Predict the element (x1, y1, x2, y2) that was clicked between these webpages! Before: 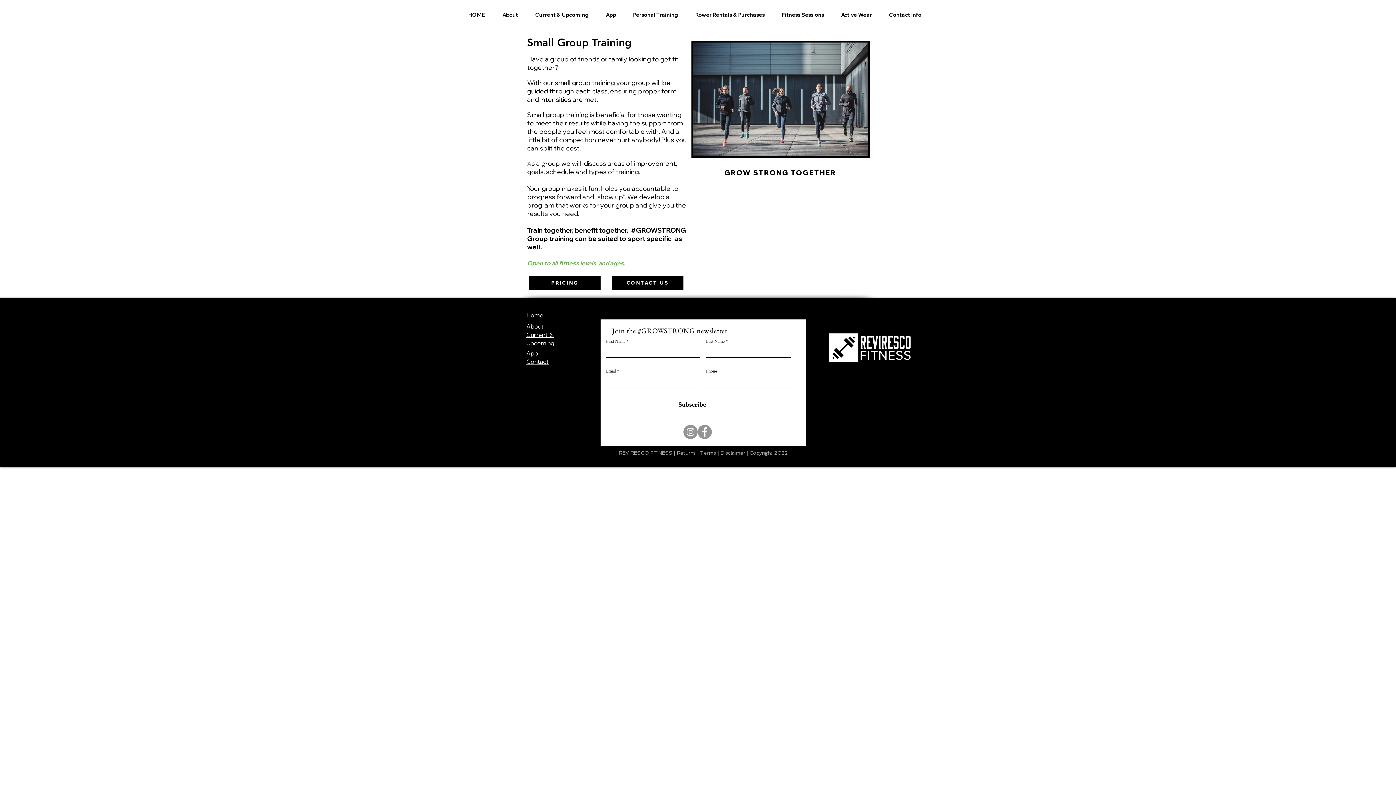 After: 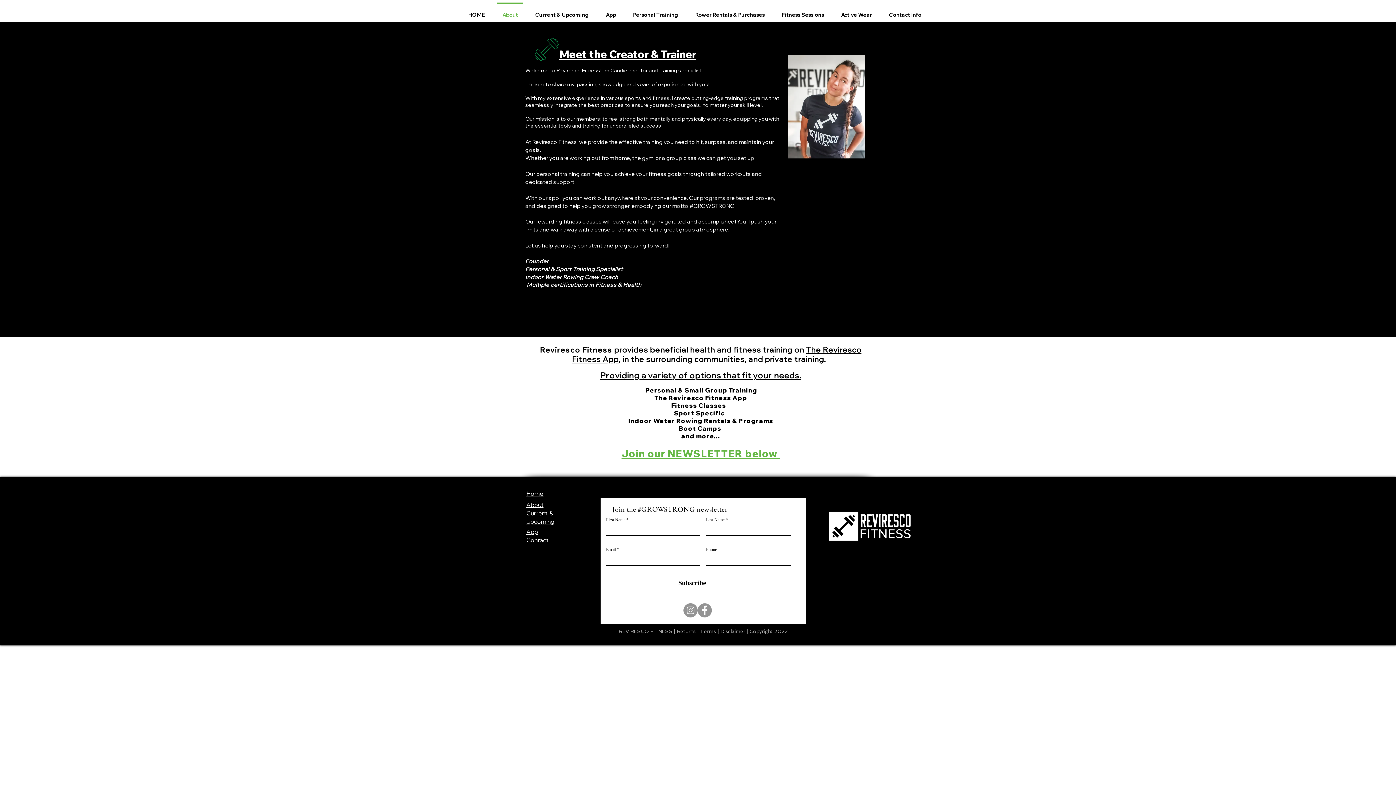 Action: bbox: (493, 2, 526, 20) label: About